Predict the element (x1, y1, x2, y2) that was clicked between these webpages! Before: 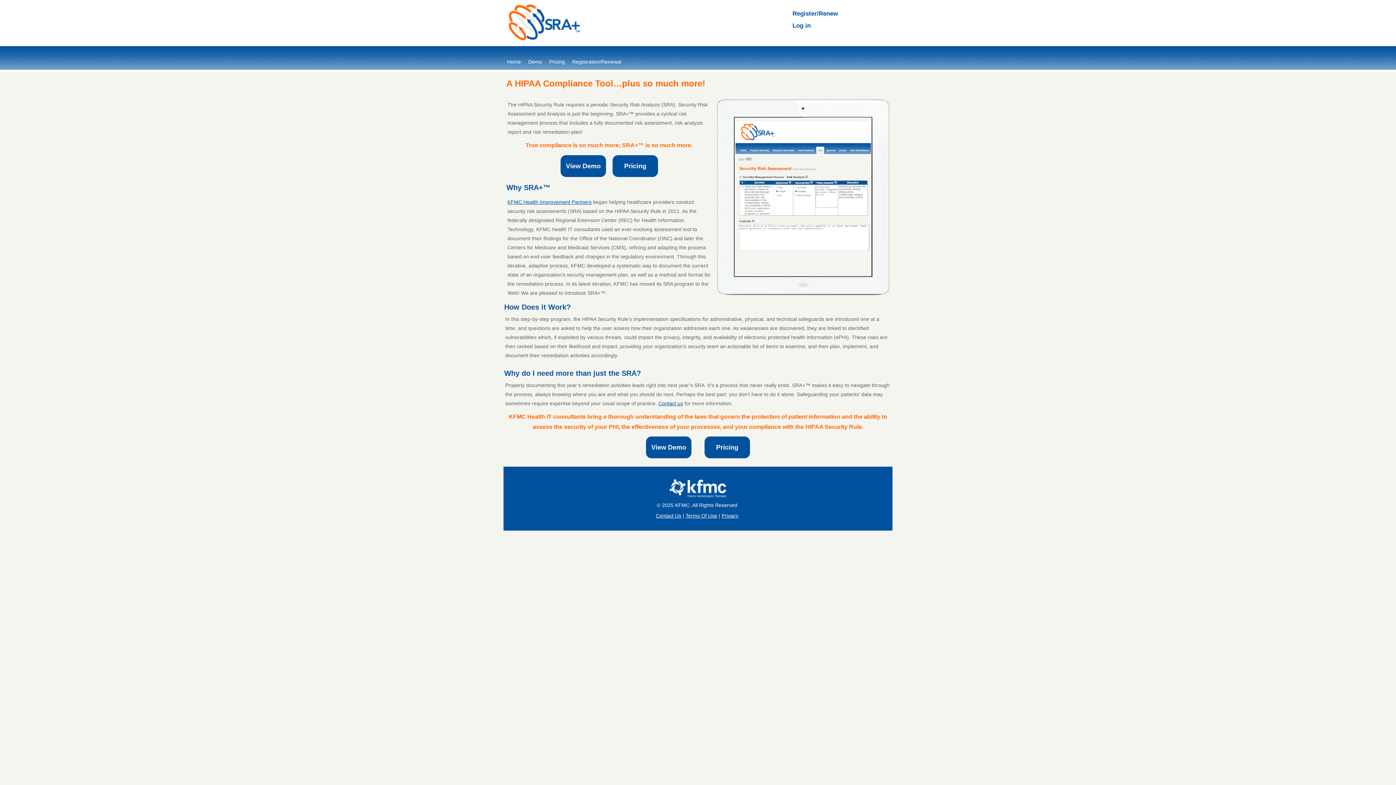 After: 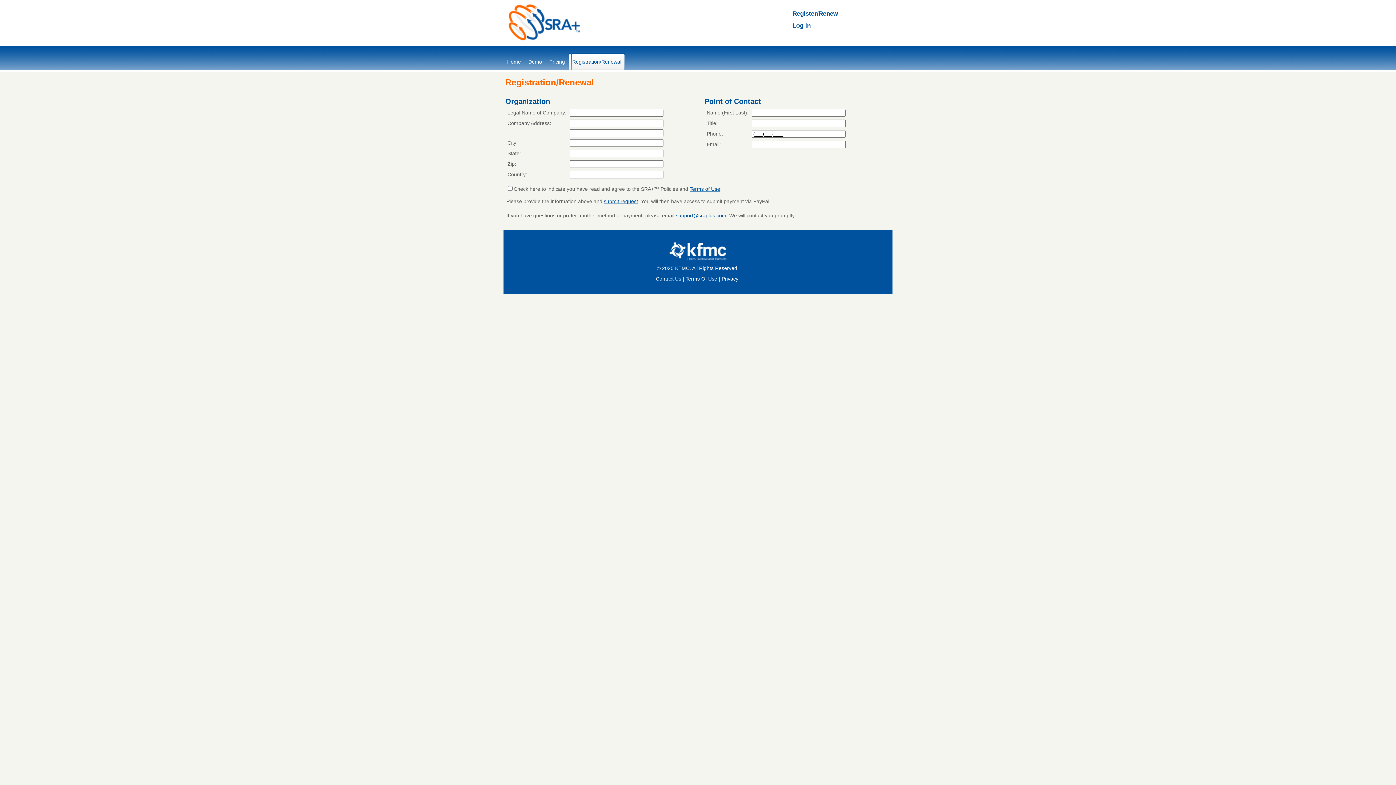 Action: label: Register/Renew bbox: (790, 10, 838, 17)